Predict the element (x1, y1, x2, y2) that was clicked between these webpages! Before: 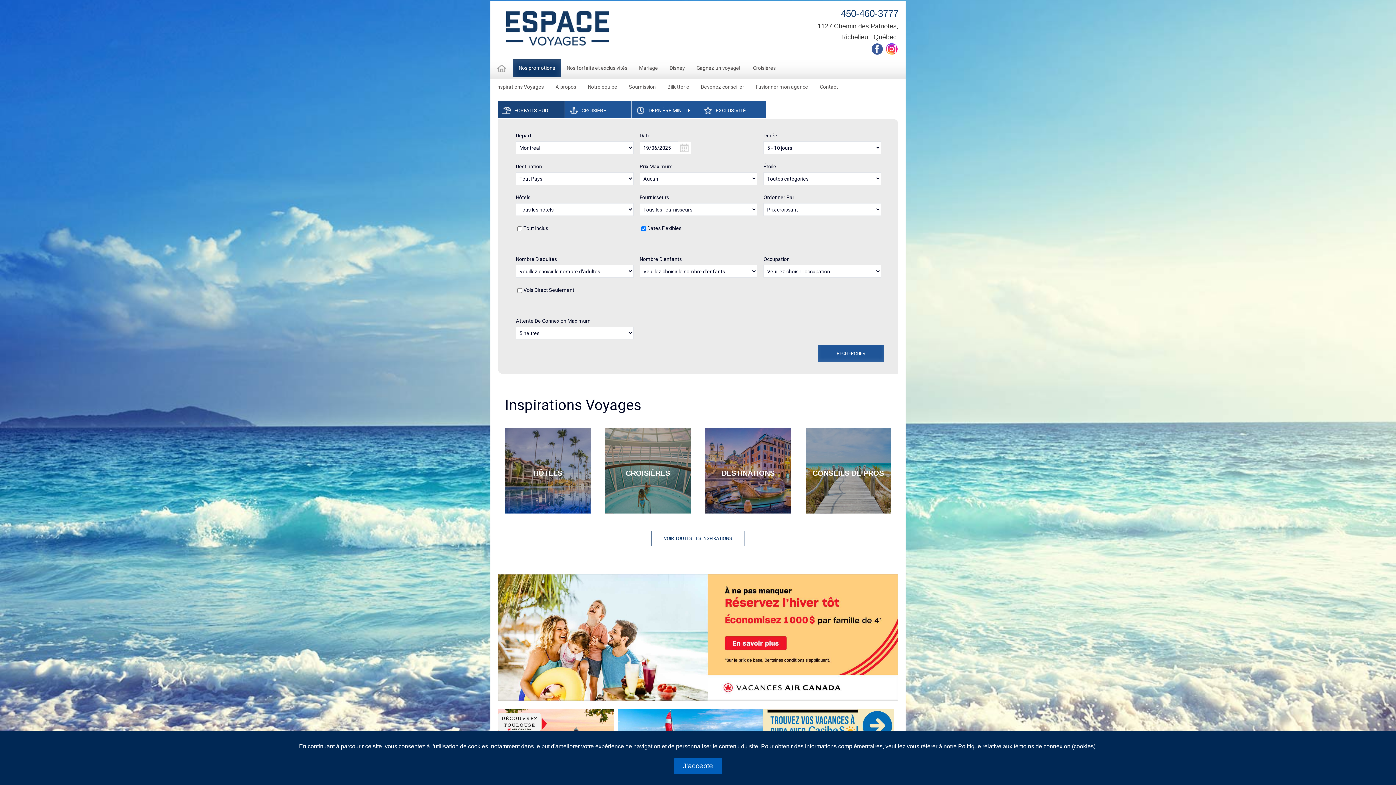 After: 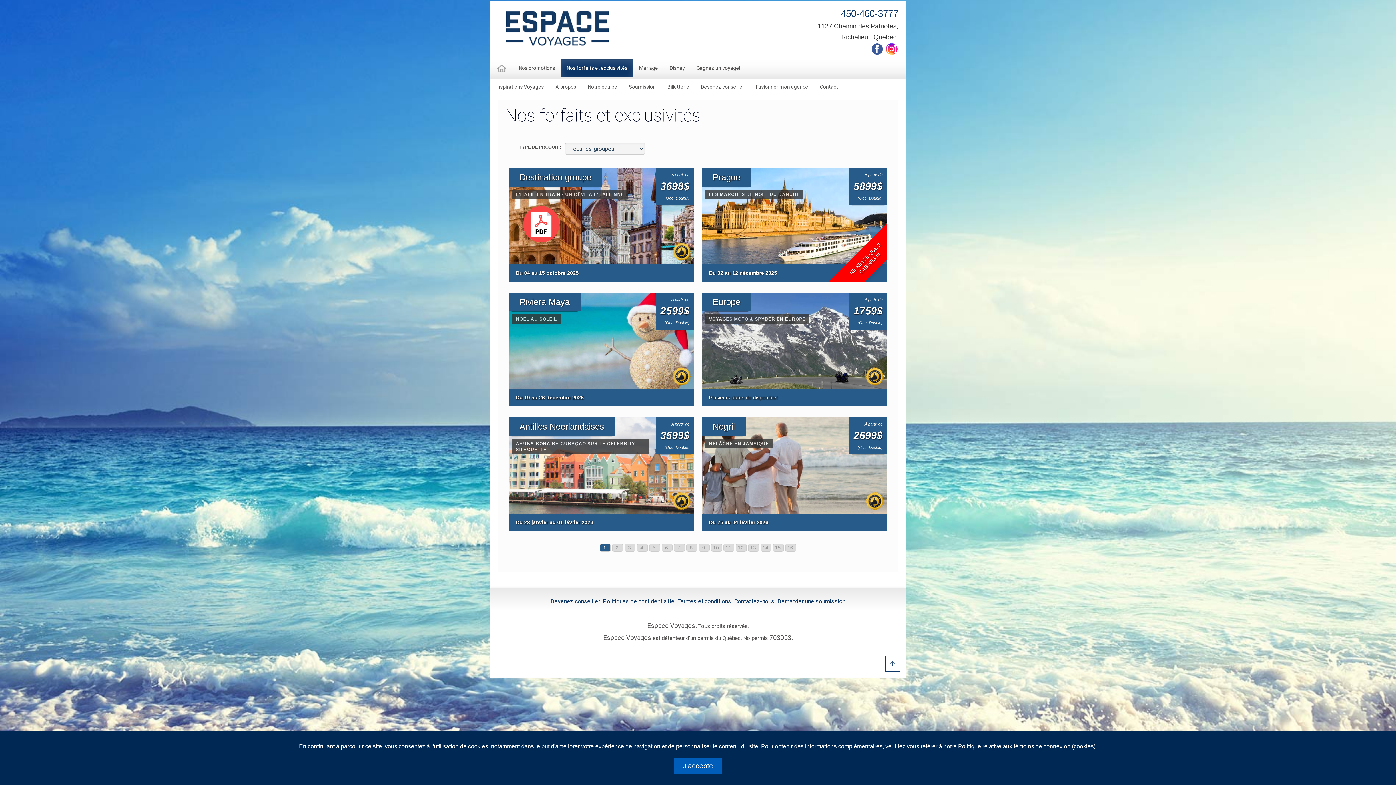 Action: bbox: (561, 59, 633, 77) label: Nos forfaits et exclusivités